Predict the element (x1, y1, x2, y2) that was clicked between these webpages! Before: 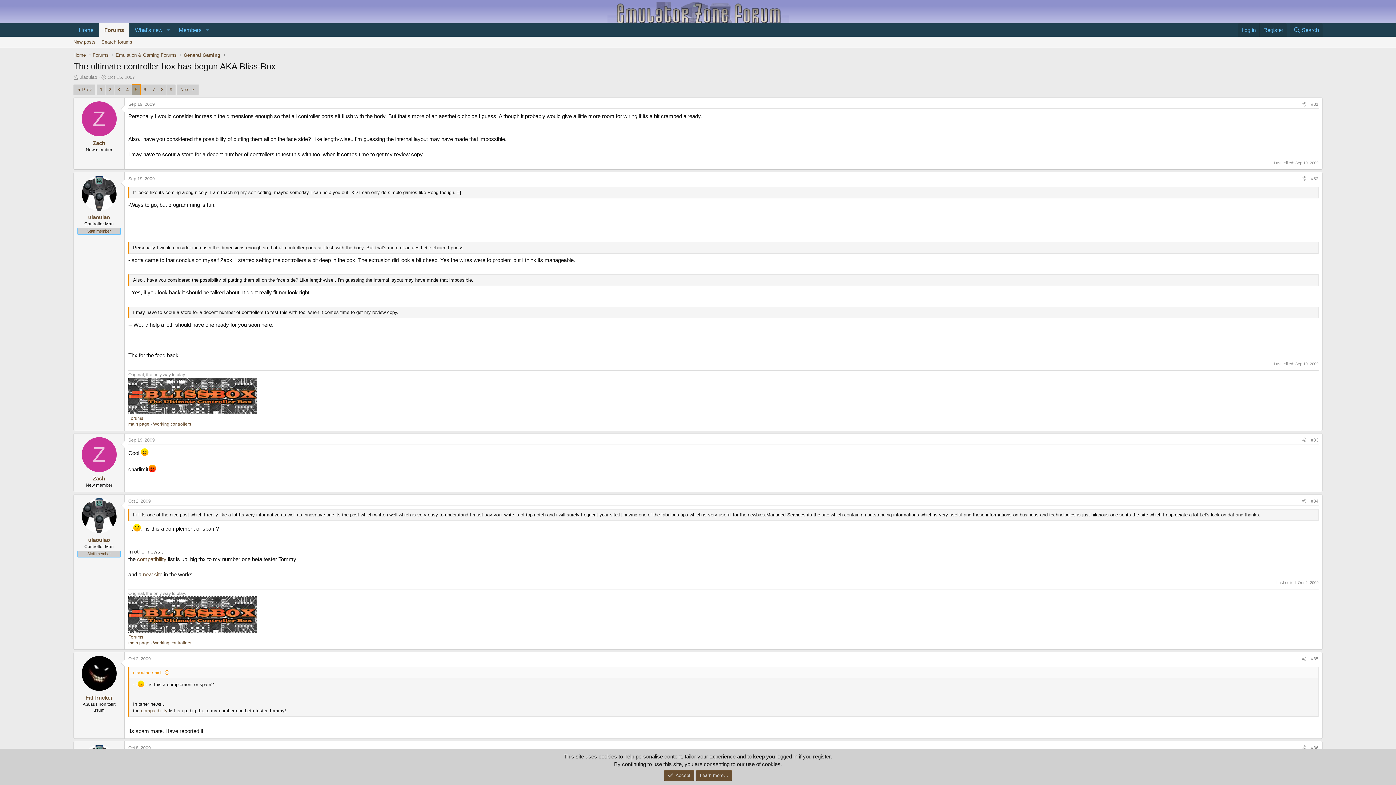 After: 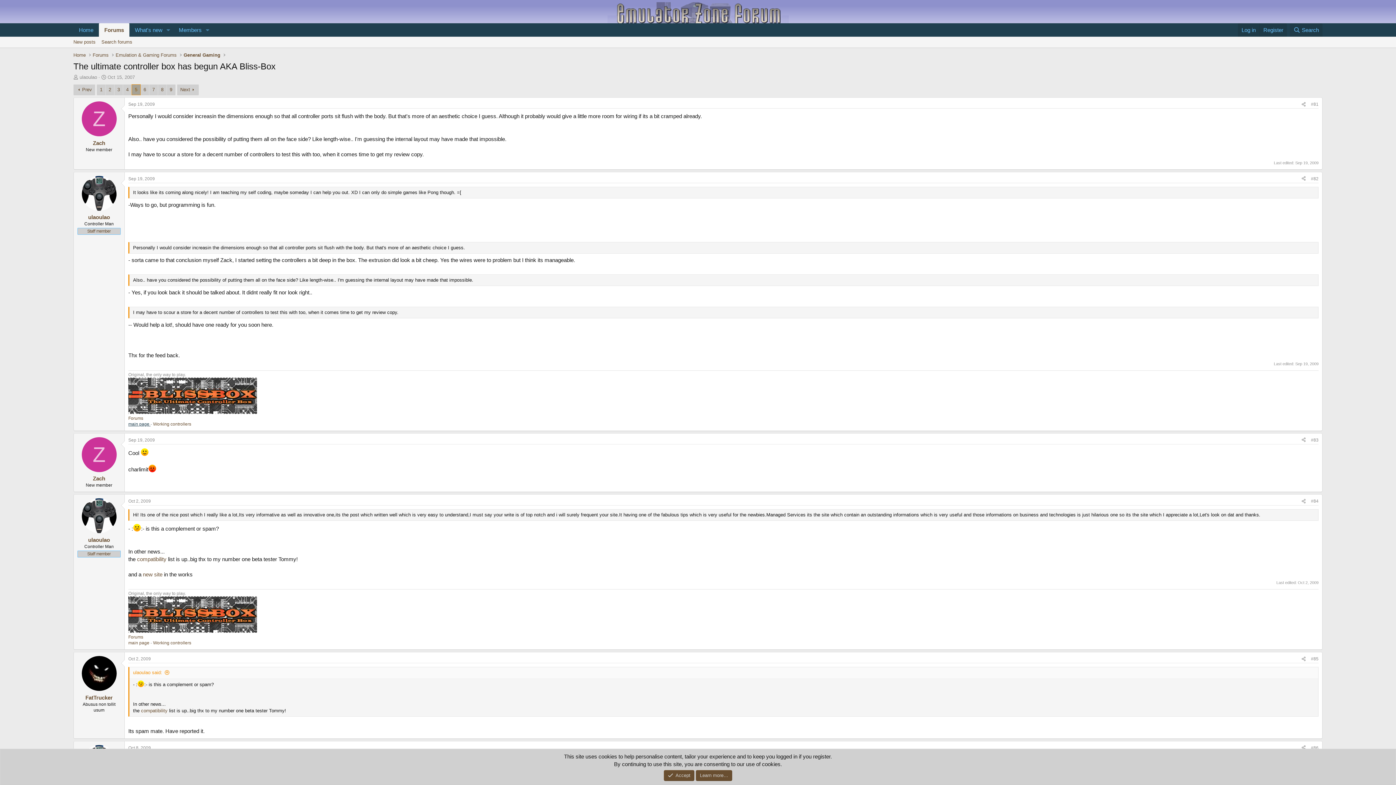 Action: bbox: (128, 421, 150, 426) label: main page 